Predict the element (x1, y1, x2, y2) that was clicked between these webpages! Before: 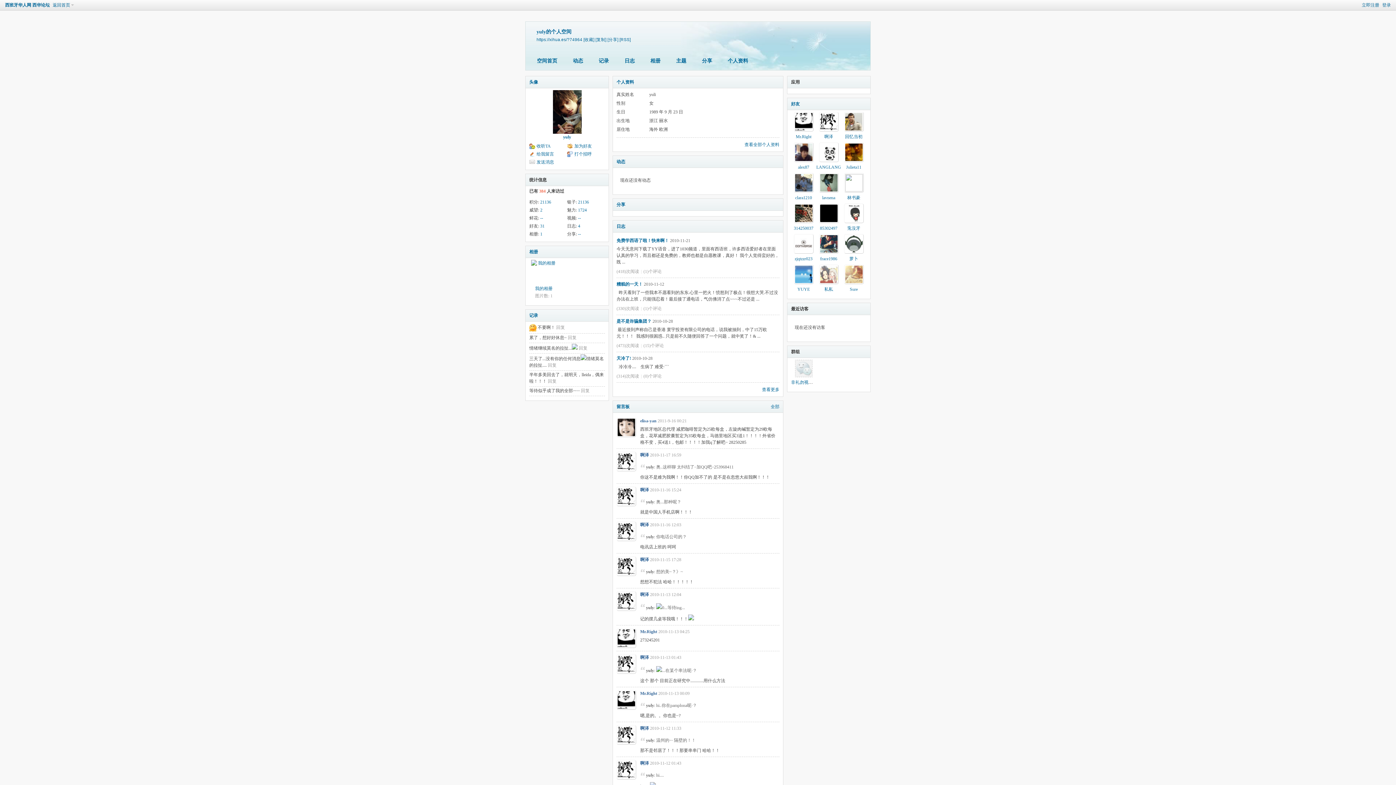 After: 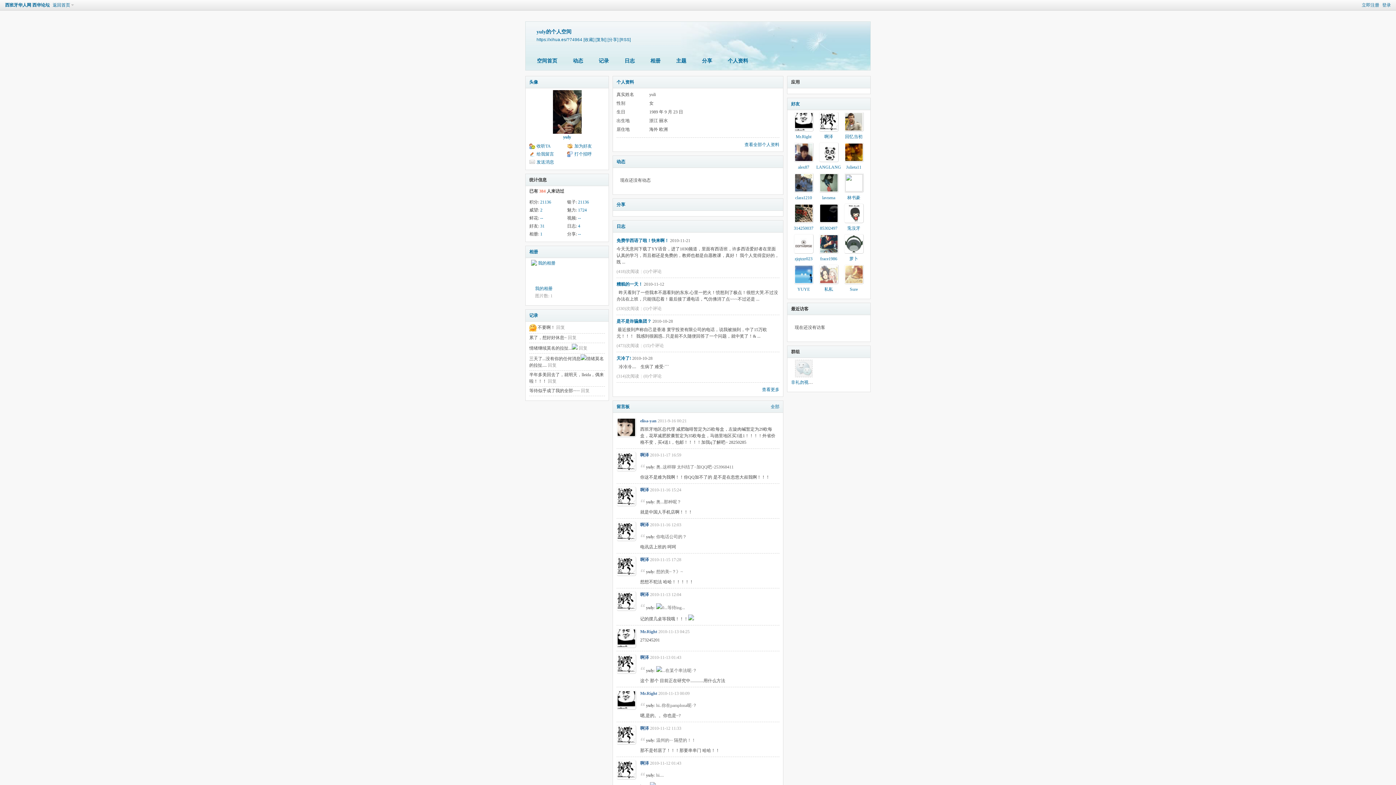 Action: bbox: (794, 234, 813, 253)